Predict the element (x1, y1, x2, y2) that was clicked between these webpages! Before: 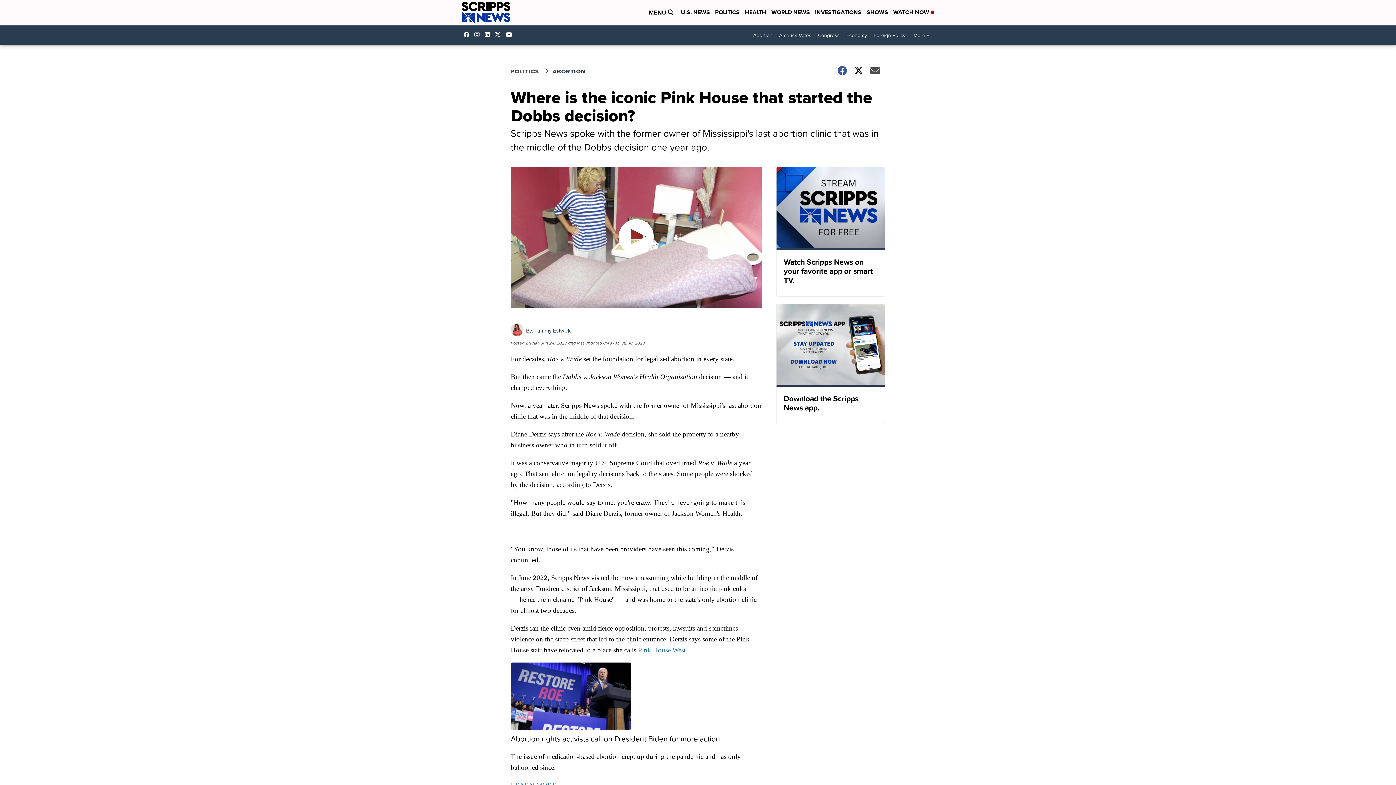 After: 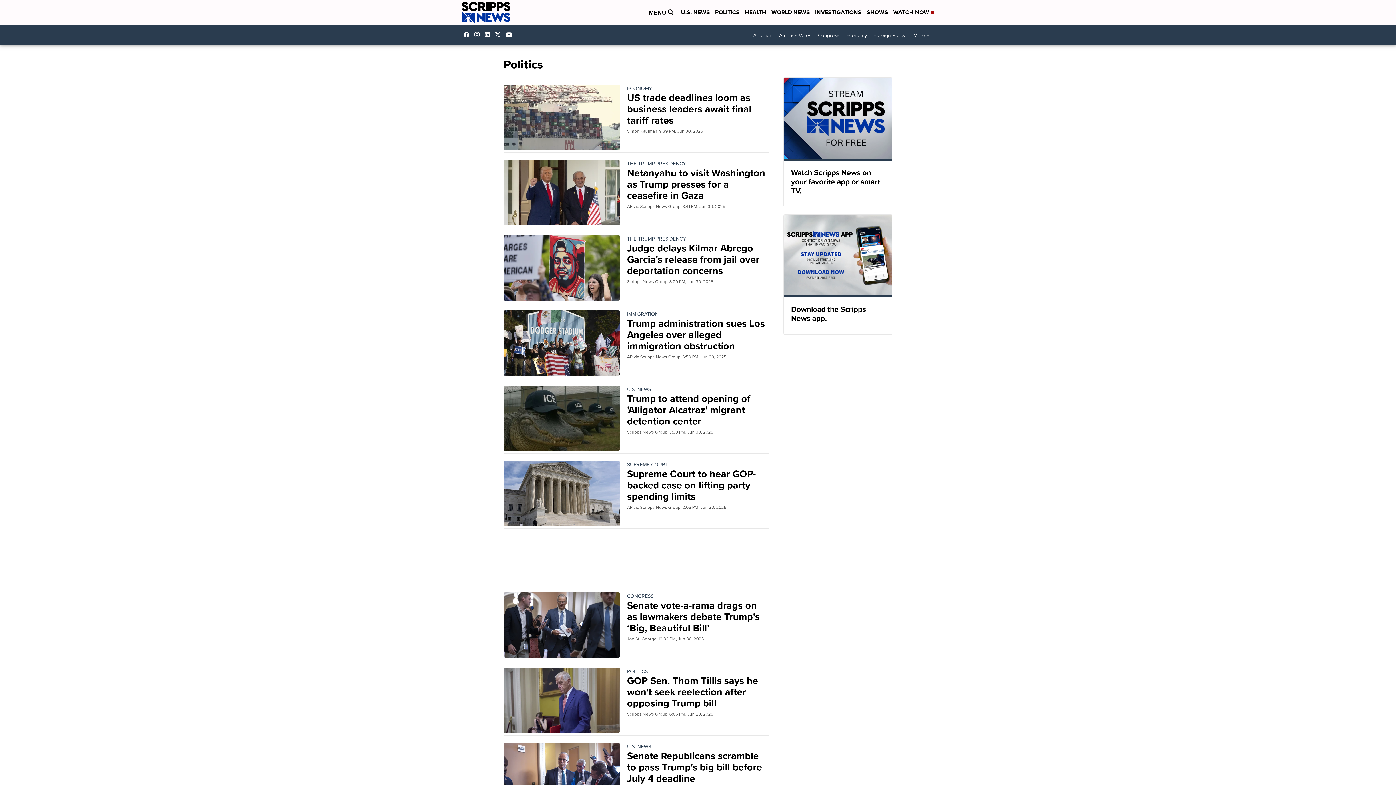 Action: bbox: (715, 8, 740, 17) label: POLITICS